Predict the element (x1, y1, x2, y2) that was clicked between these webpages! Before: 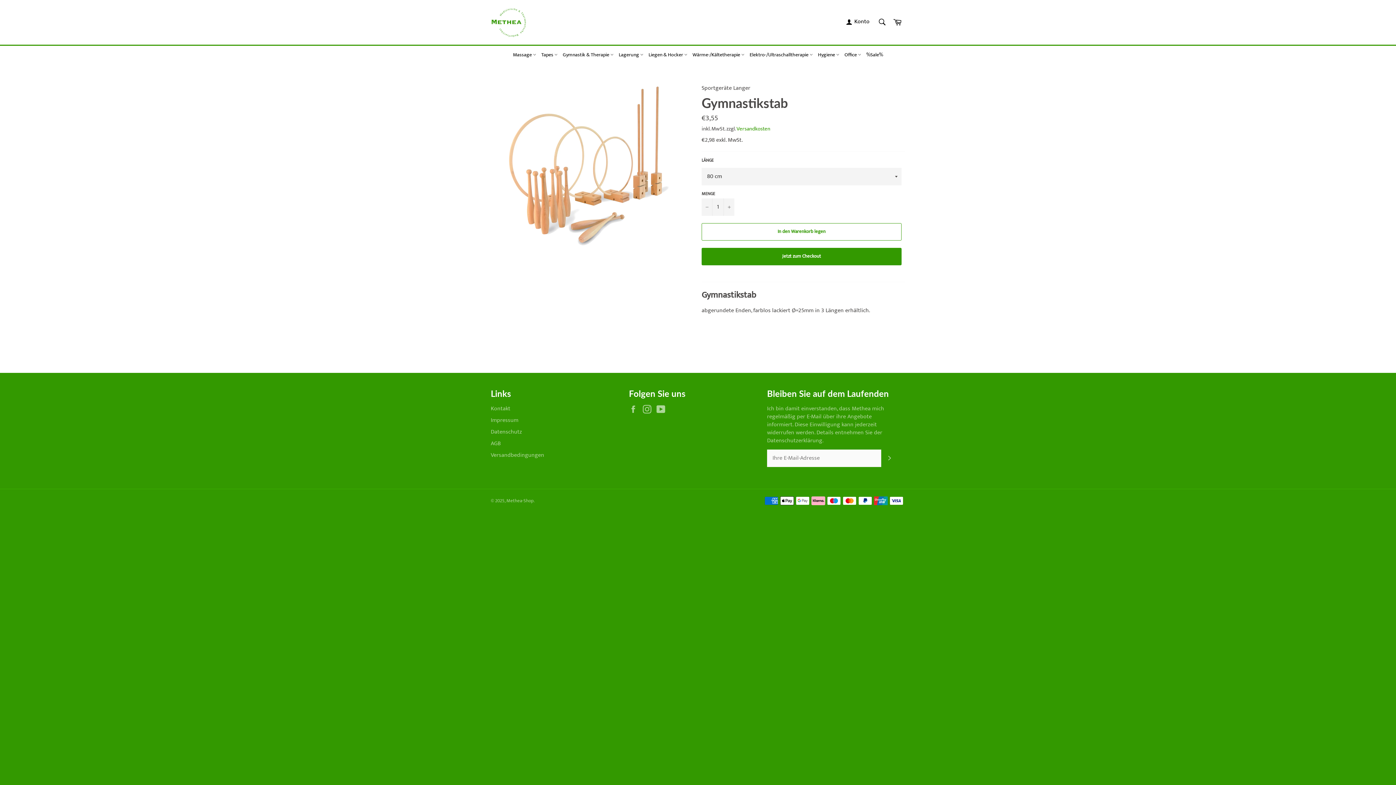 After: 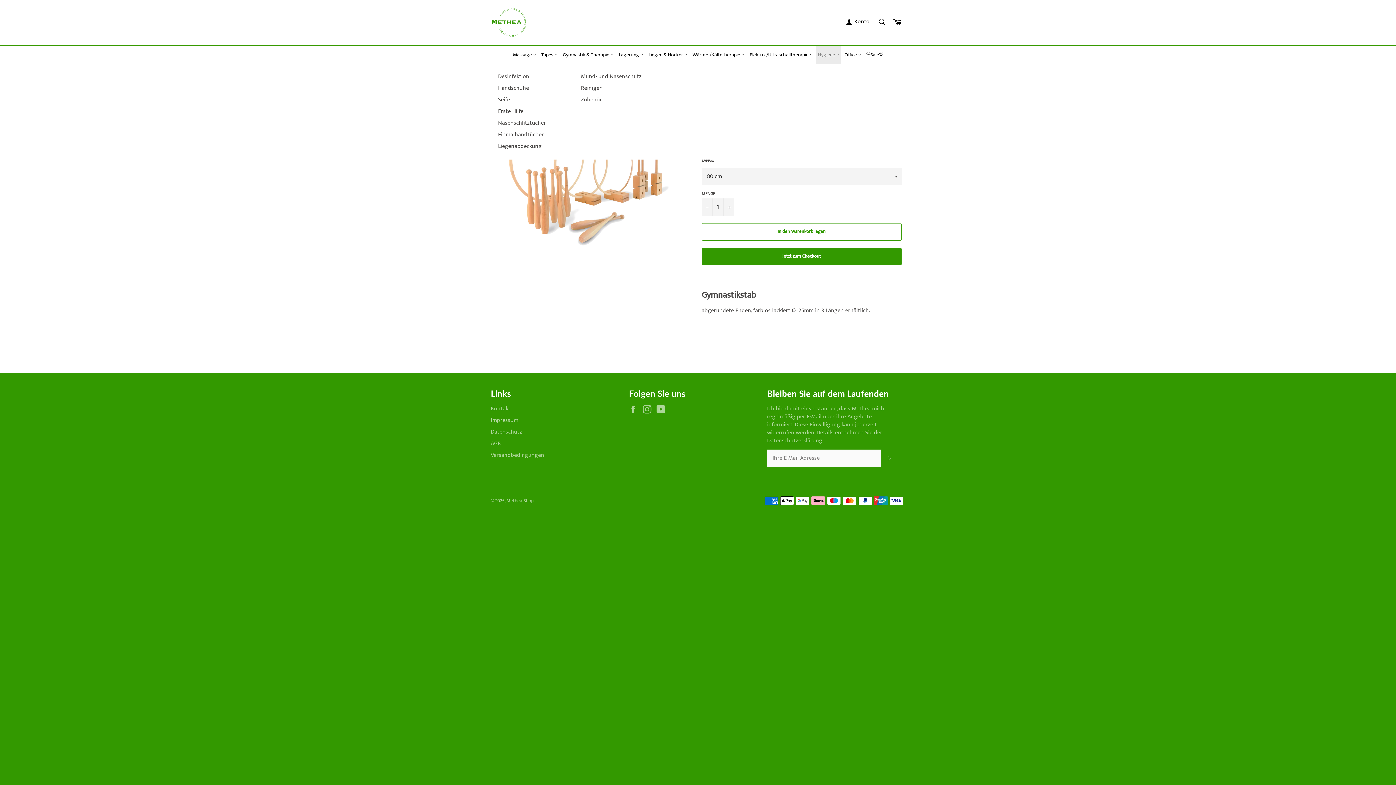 Action: label: Hygiene  bbox: (816, 45, 841, 63)